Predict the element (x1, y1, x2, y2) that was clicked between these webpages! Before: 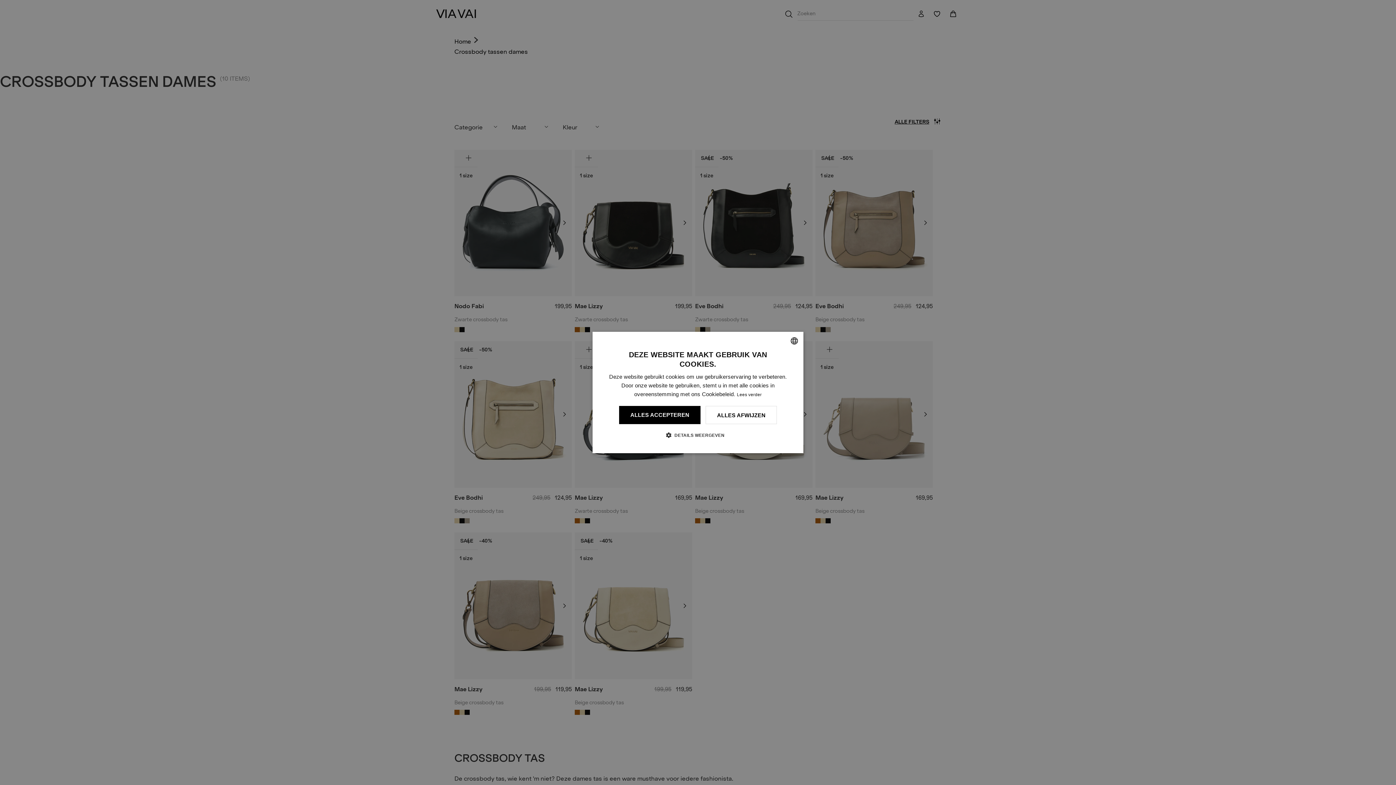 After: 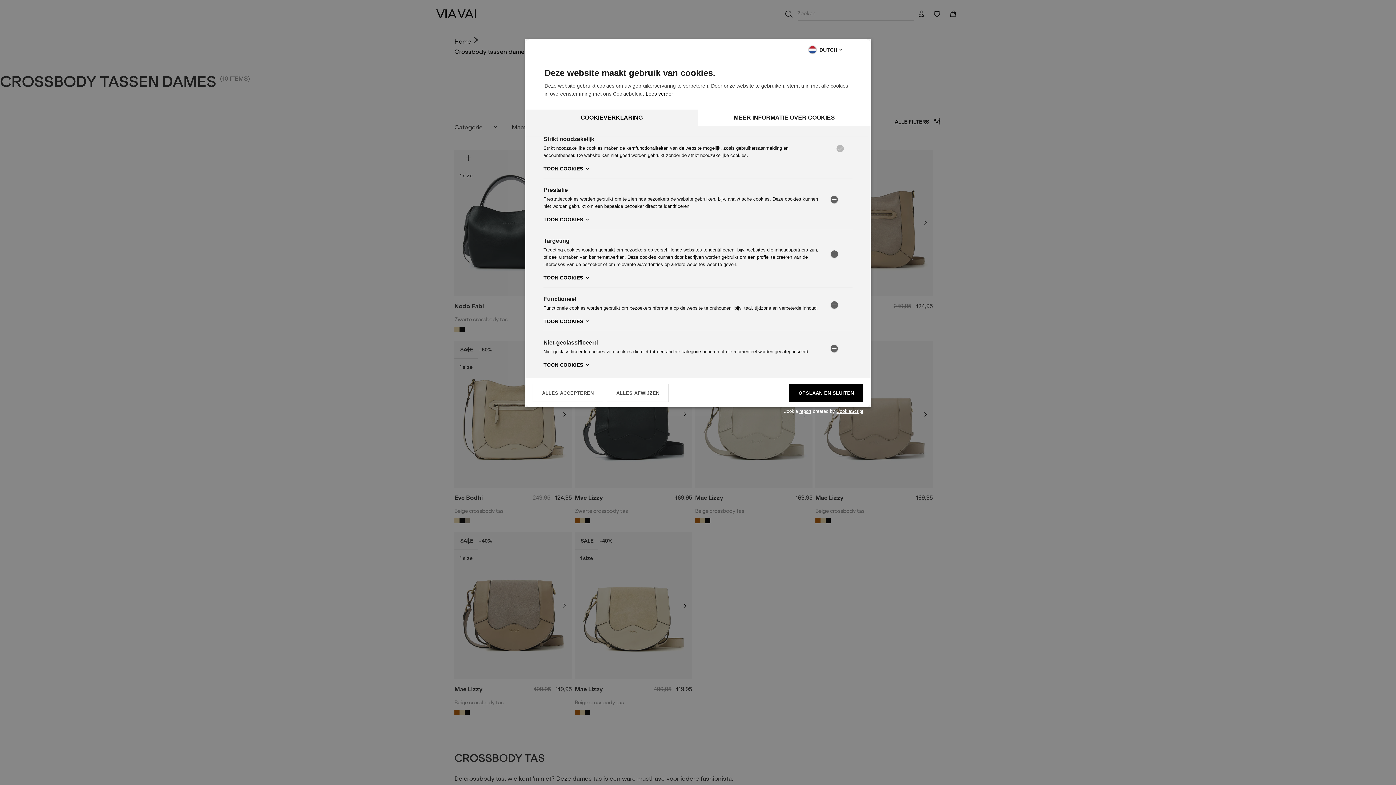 Action: label:  DETAILS WEERGEVEN bbox: (671, 431, 724, 438)